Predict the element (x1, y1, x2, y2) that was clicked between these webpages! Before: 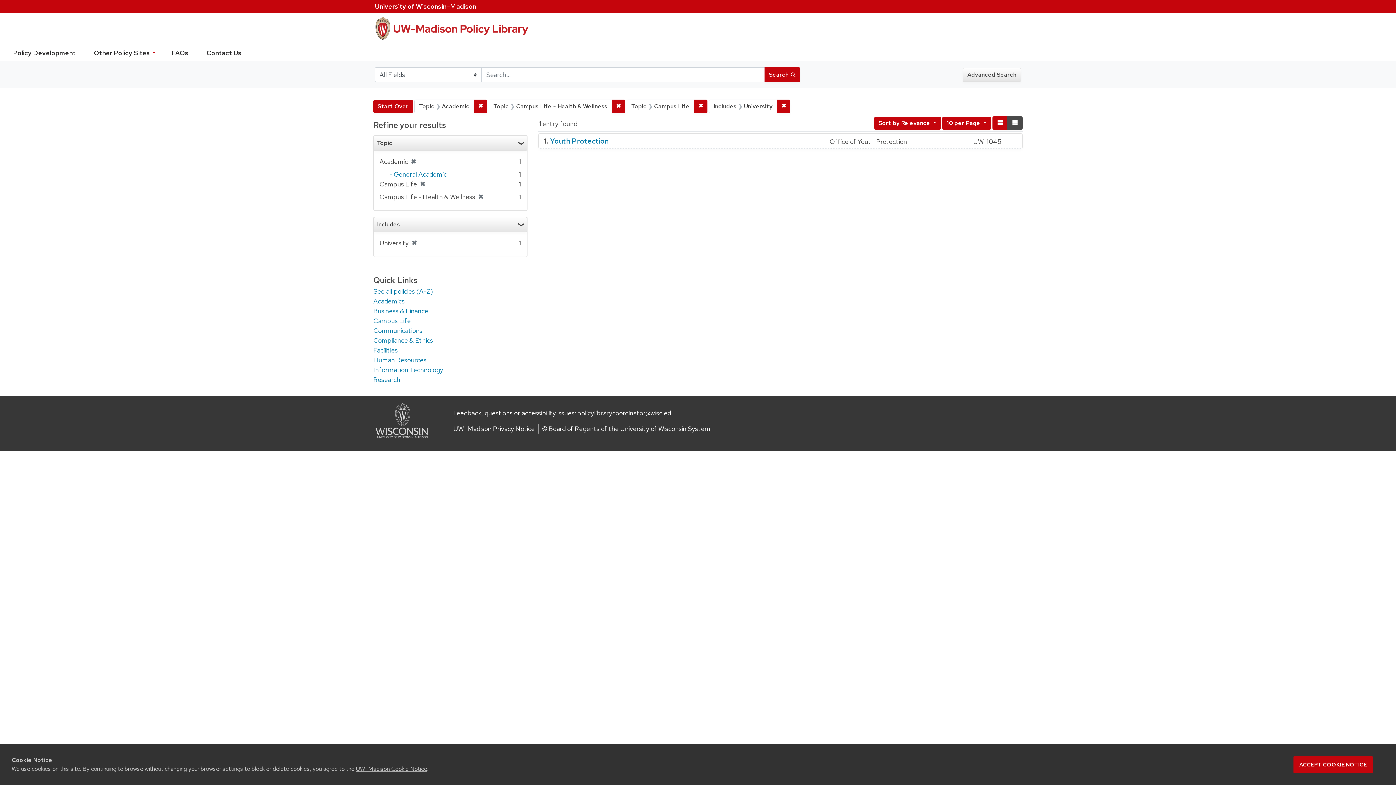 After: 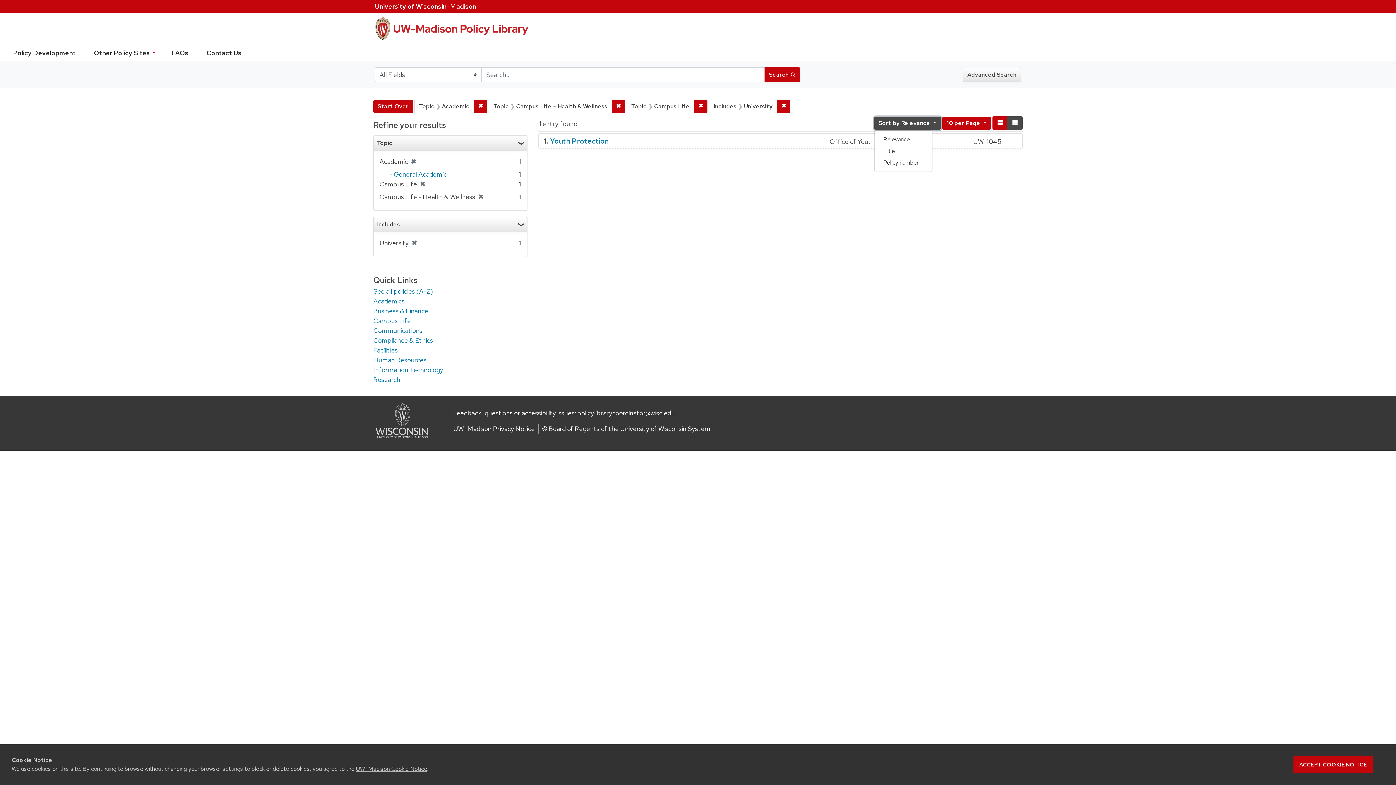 Action: bbox: (874, 116, 941, 129) label: Sort by Relevance 